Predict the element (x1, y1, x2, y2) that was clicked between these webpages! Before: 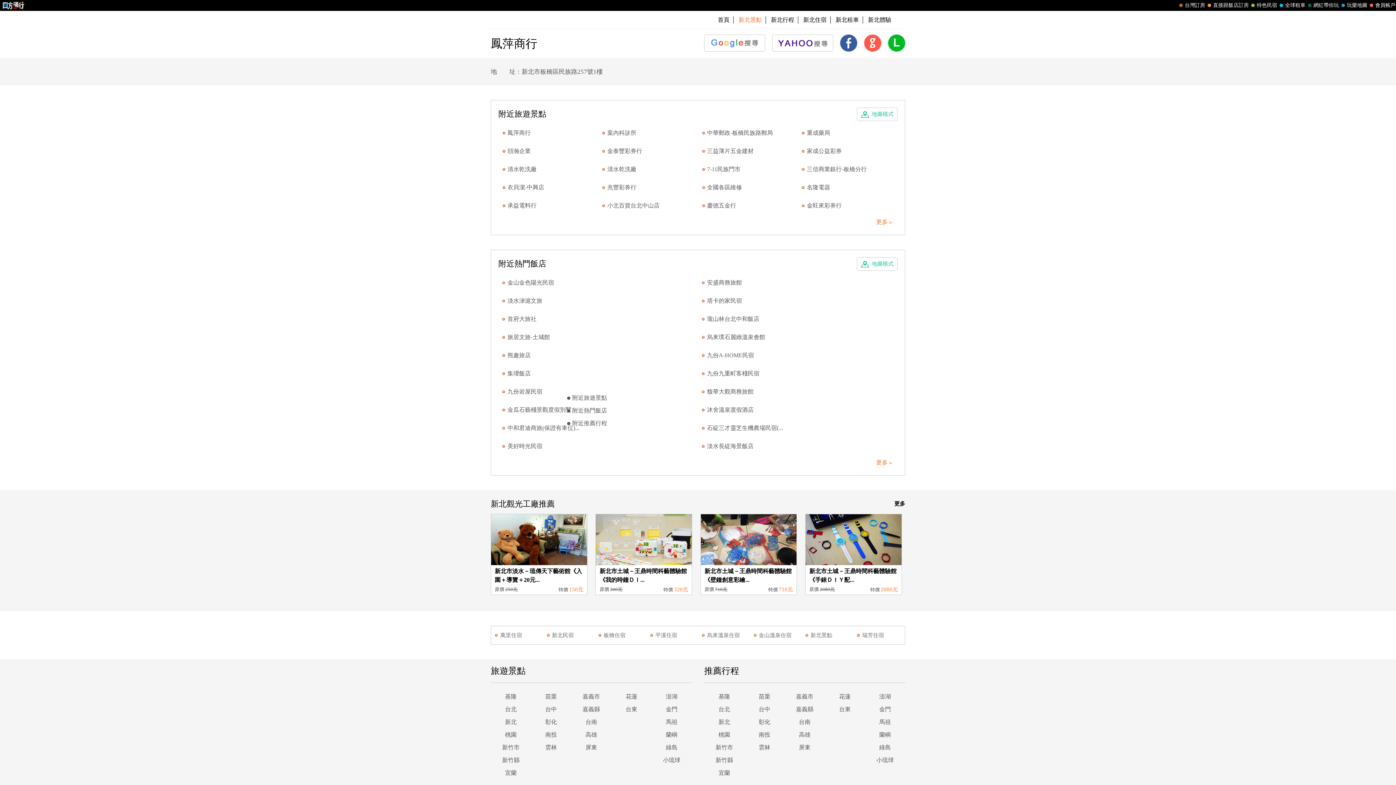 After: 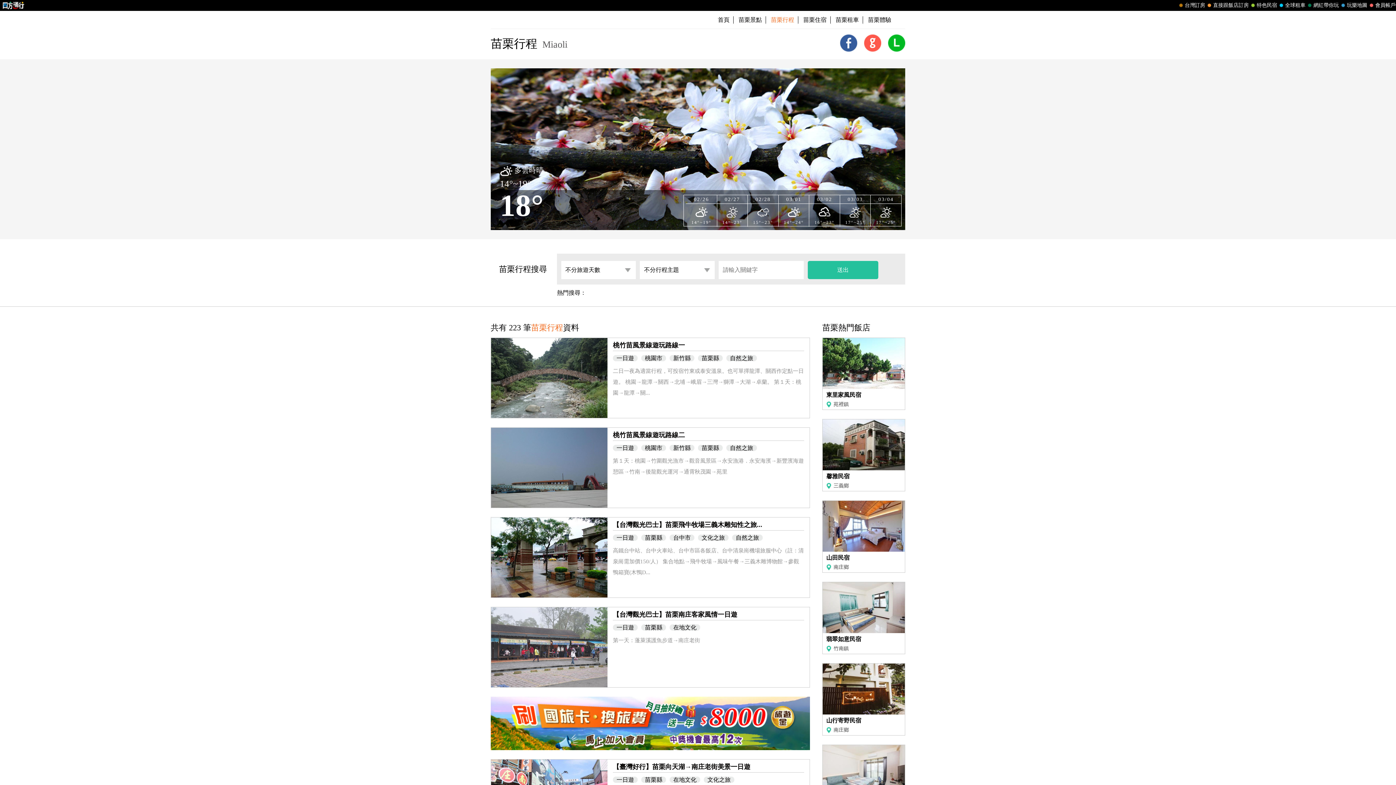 Action: label: 苗栗 bbox: (744, 690, 784, 703)